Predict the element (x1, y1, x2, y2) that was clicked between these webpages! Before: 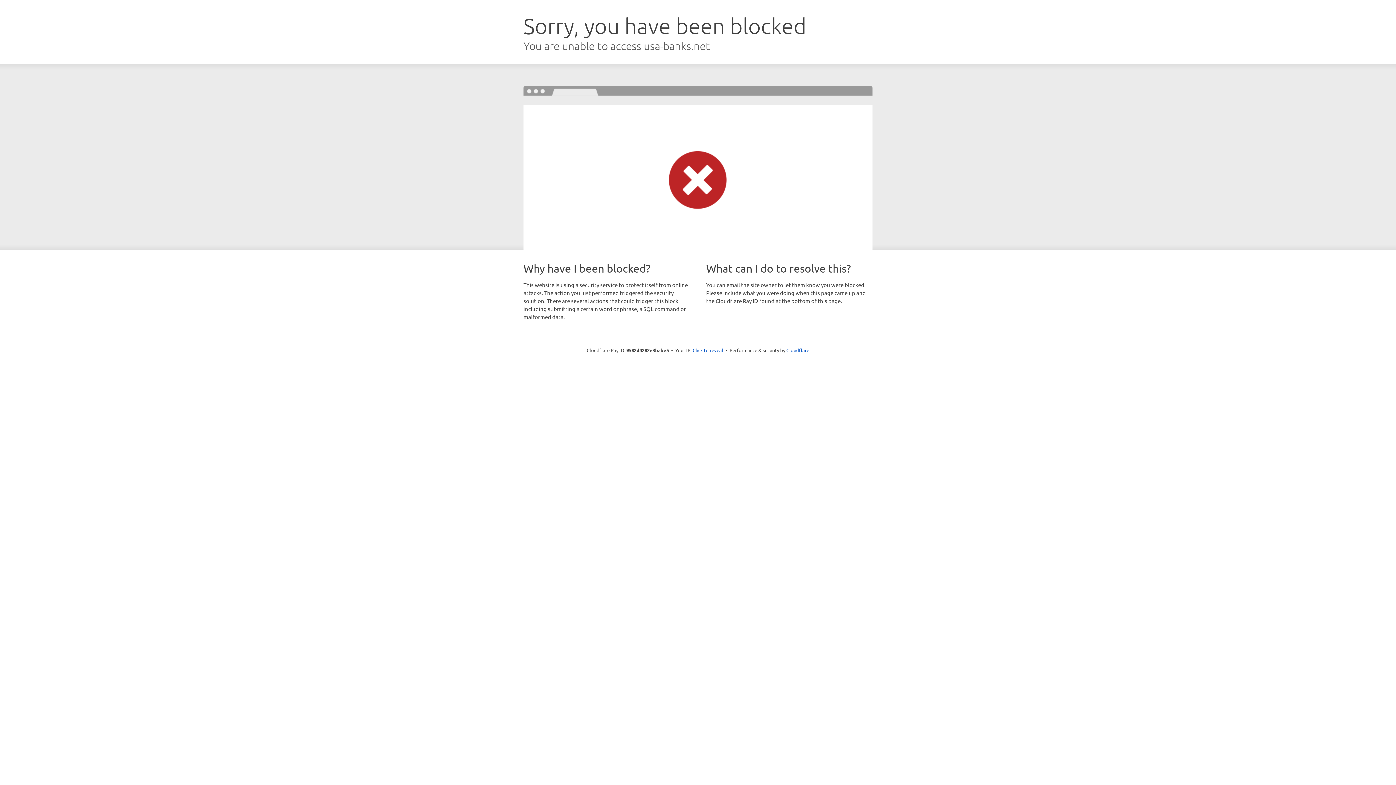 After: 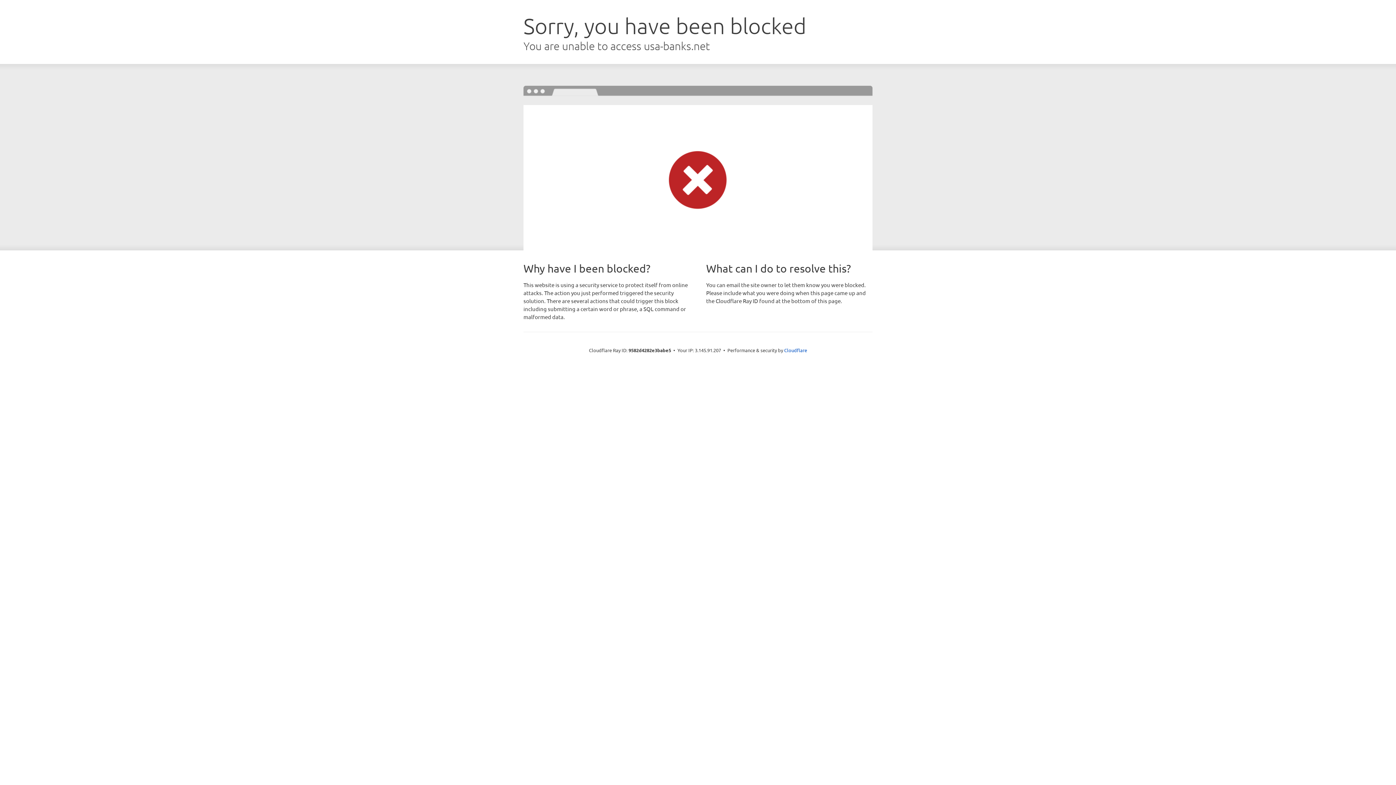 Action: bbox: (692, 346, 723, 353) label: Click to reveal